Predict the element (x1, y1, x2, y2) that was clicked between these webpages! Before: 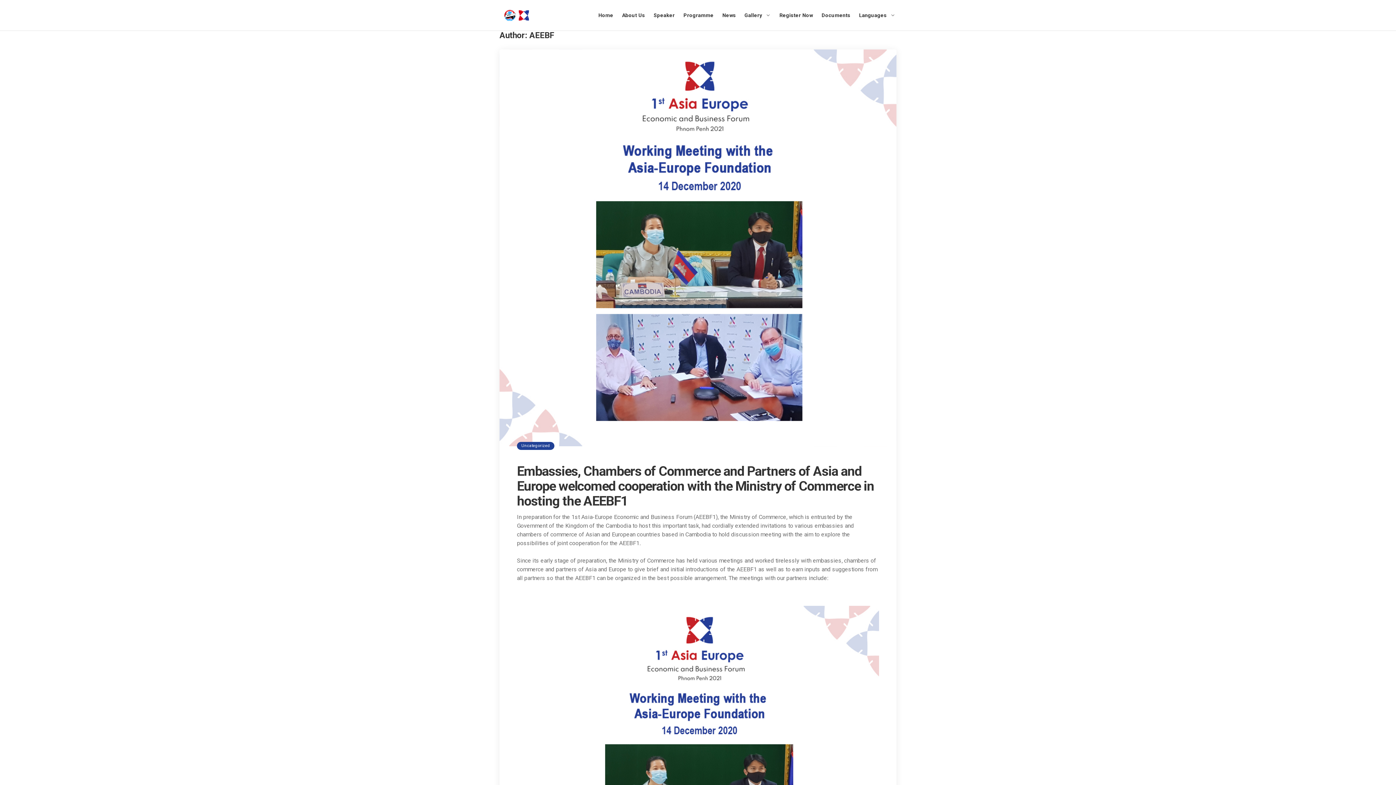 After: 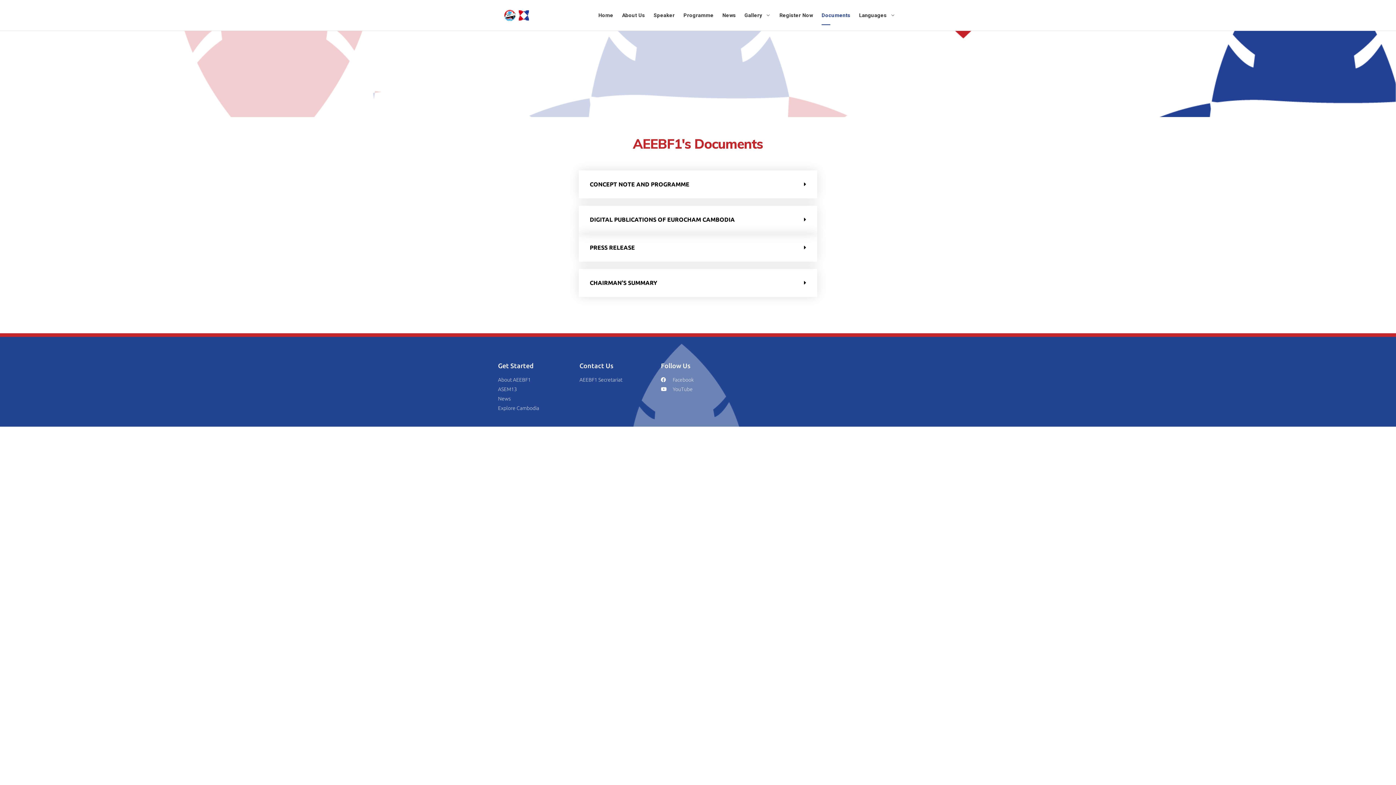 Action: bbox: (817, 9, 854, 21) label: Documents